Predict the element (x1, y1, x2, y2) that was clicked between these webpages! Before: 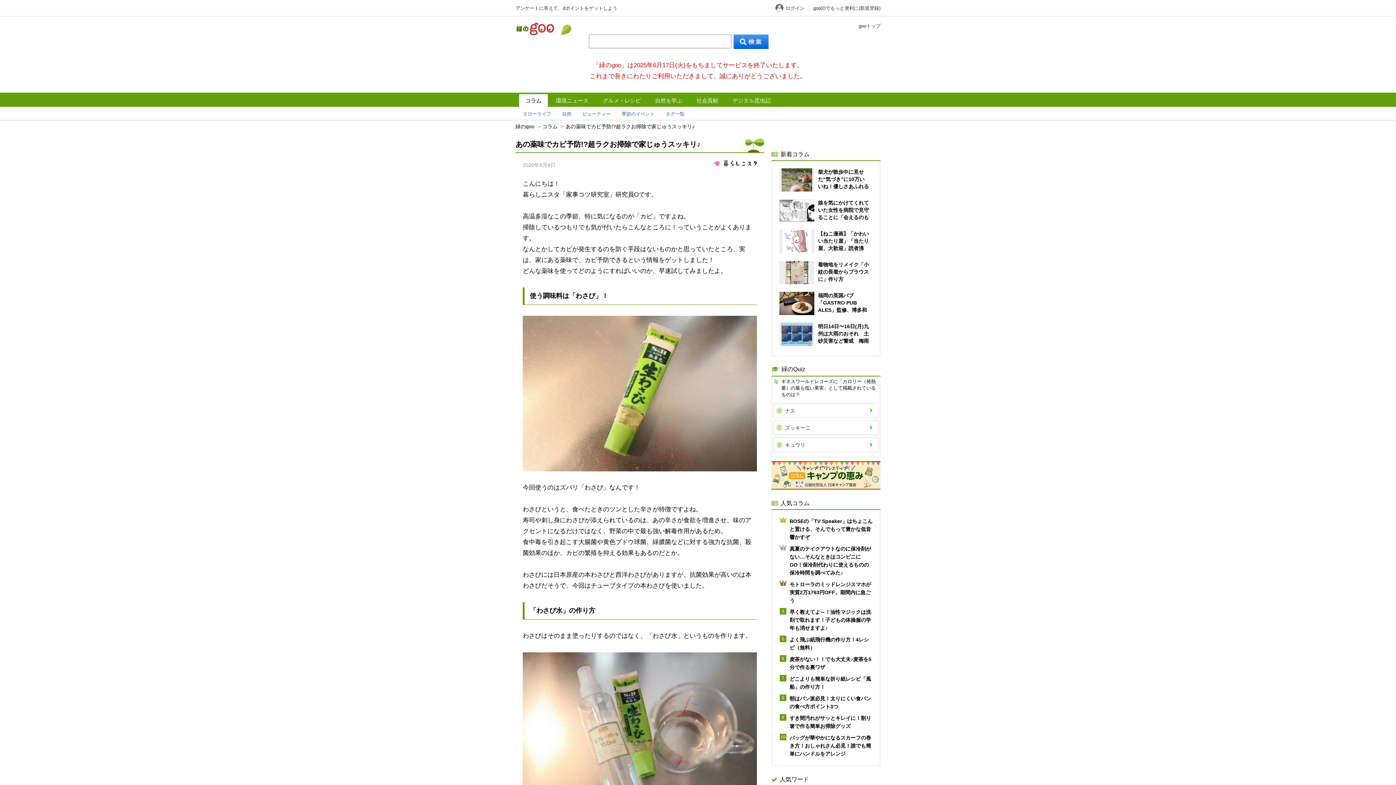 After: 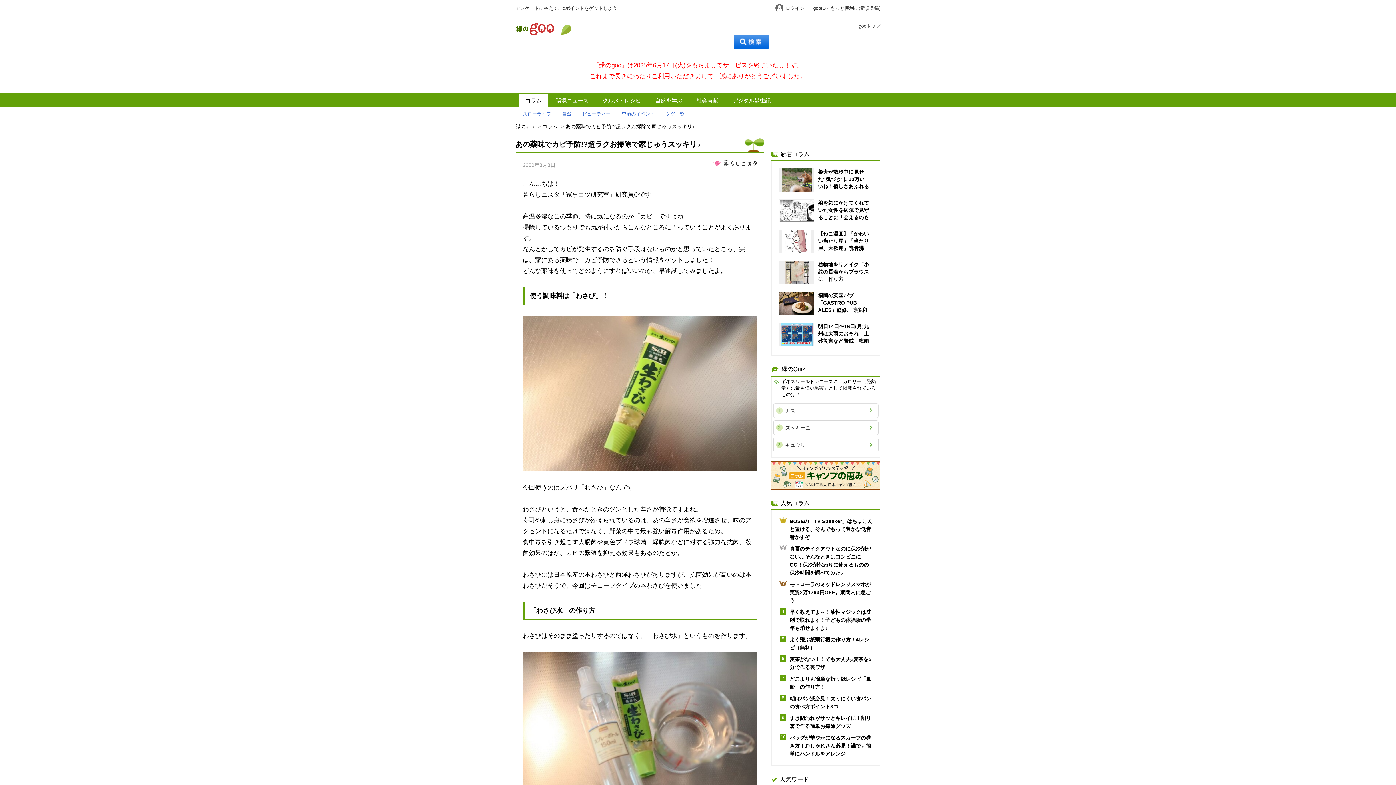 Action: label: ナス bbox: (773, 403, 878, 418)